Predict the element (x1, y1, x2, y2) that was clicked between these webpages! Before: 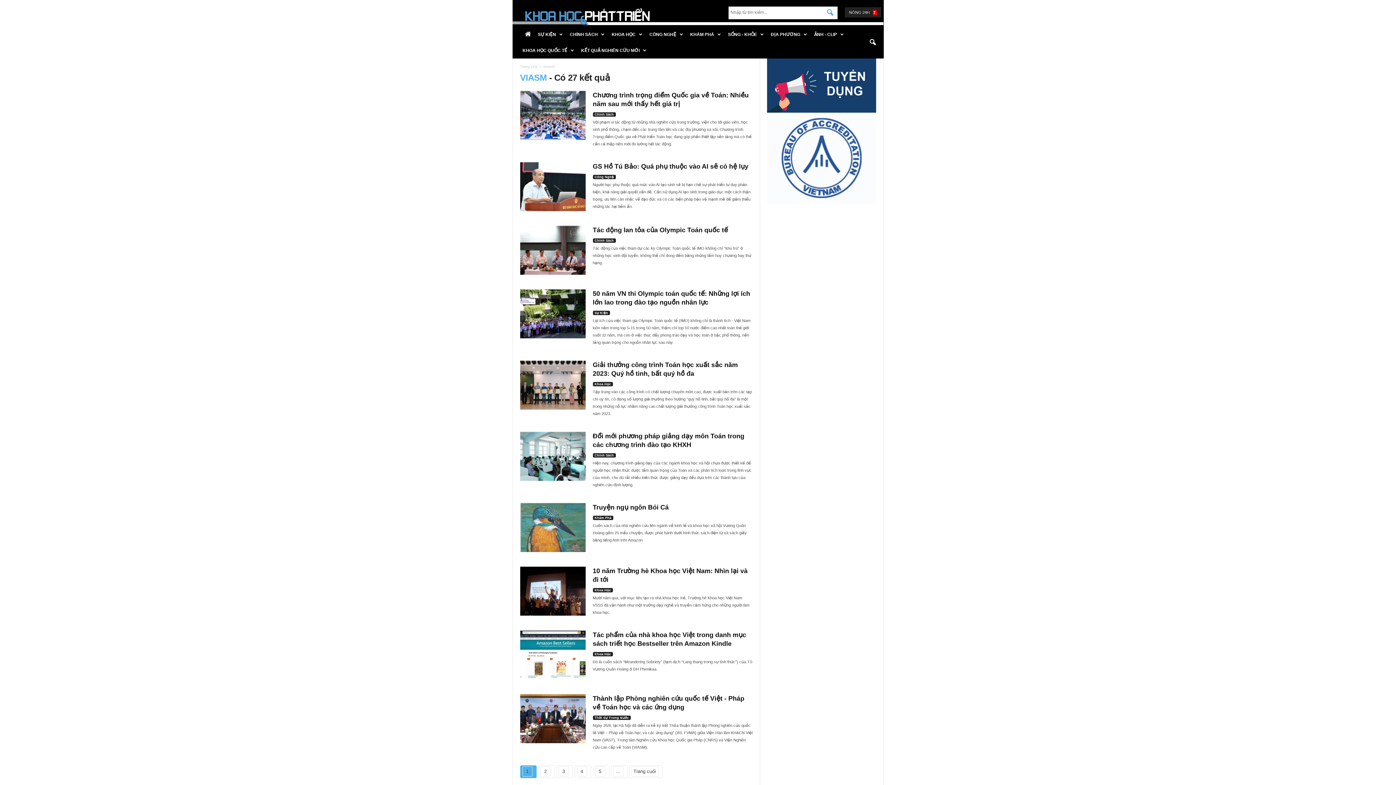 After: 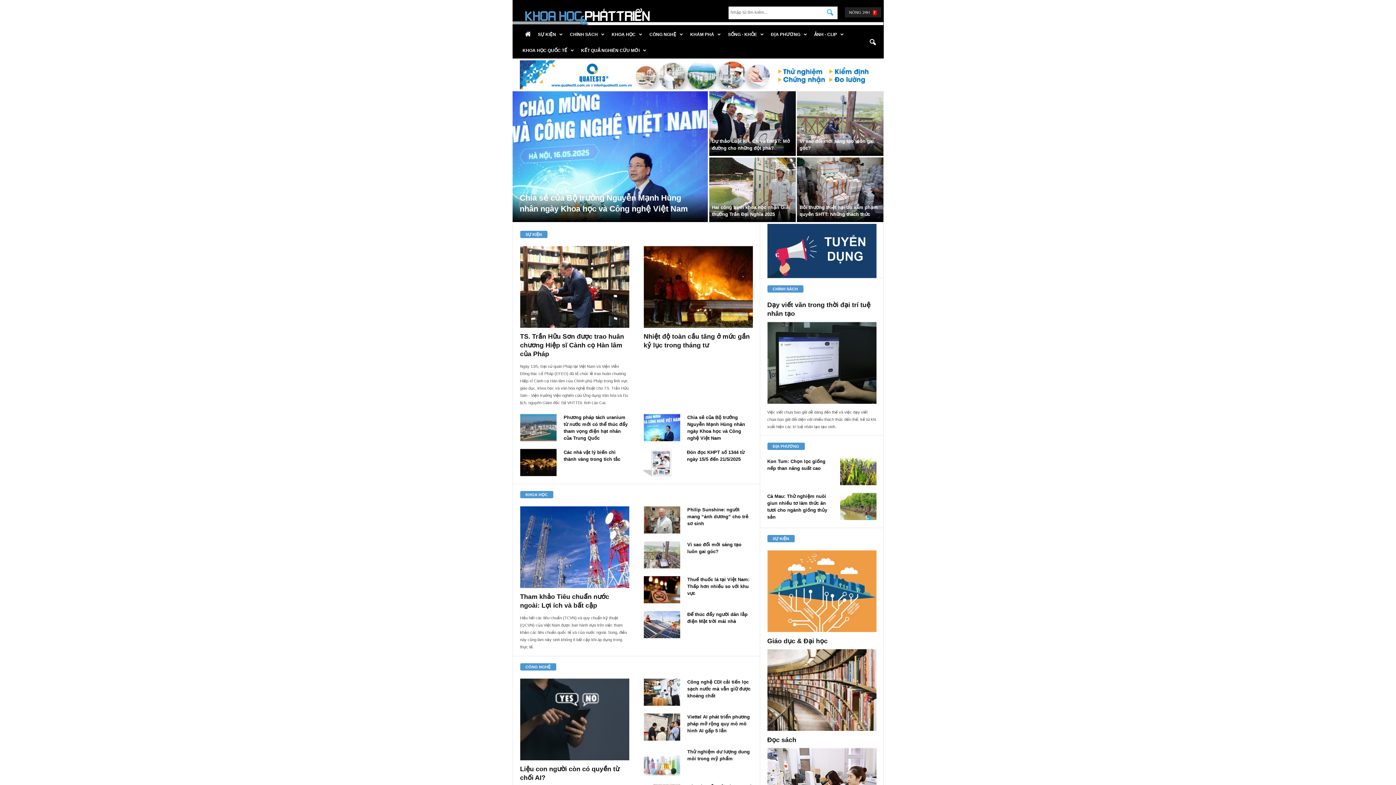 Action: bbox: (520, 26, 535, 41)